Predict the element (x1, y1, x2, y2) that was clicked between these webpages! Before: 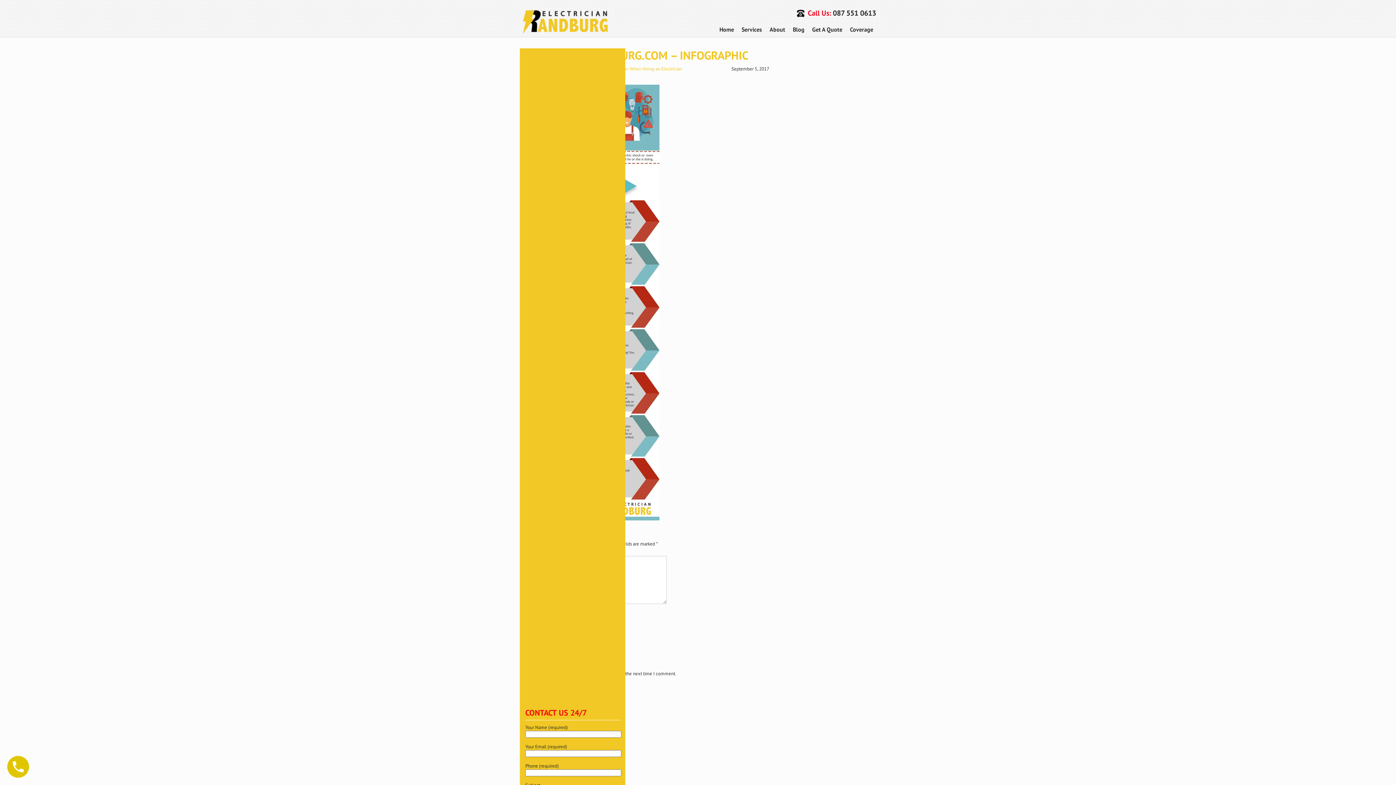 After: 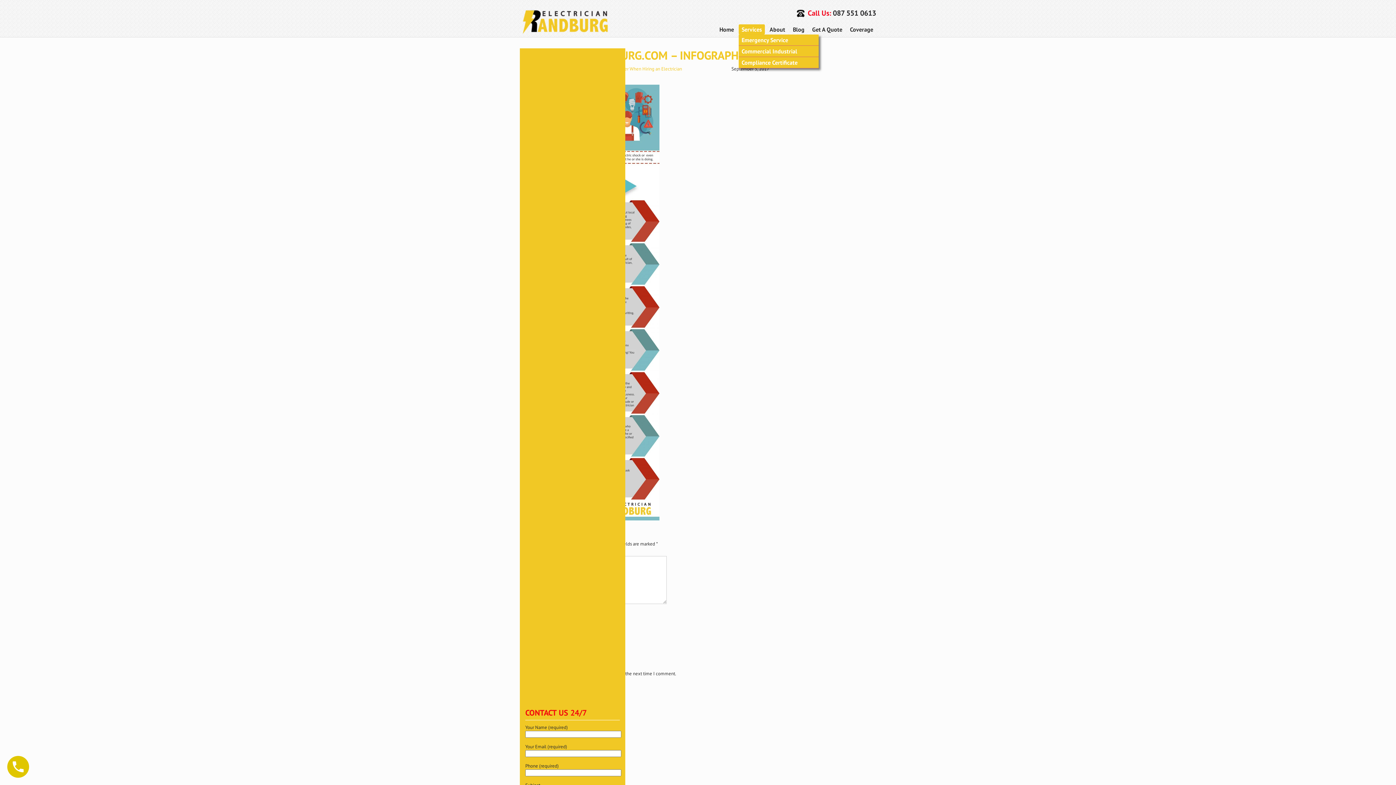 Action: label: Services bbox: (738, 24, 765, 34)